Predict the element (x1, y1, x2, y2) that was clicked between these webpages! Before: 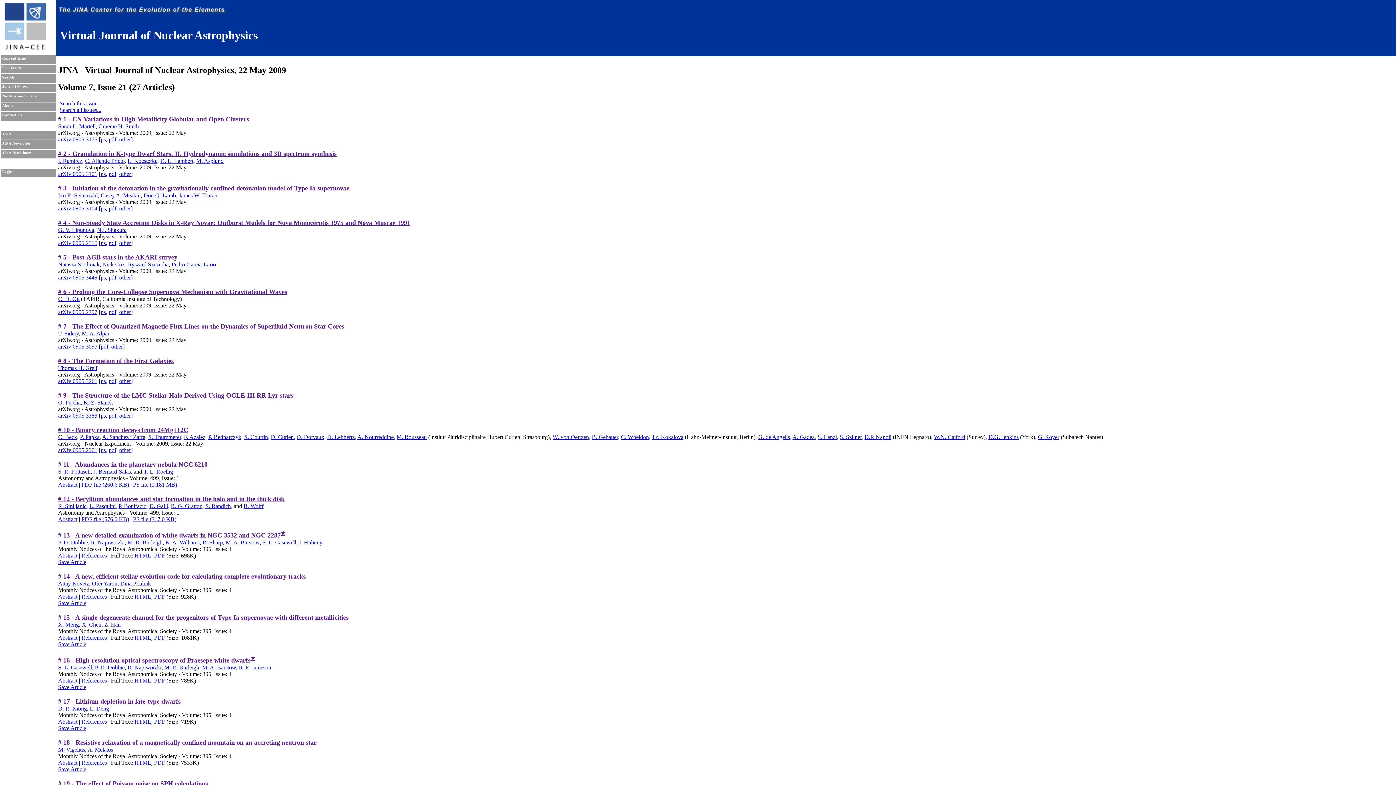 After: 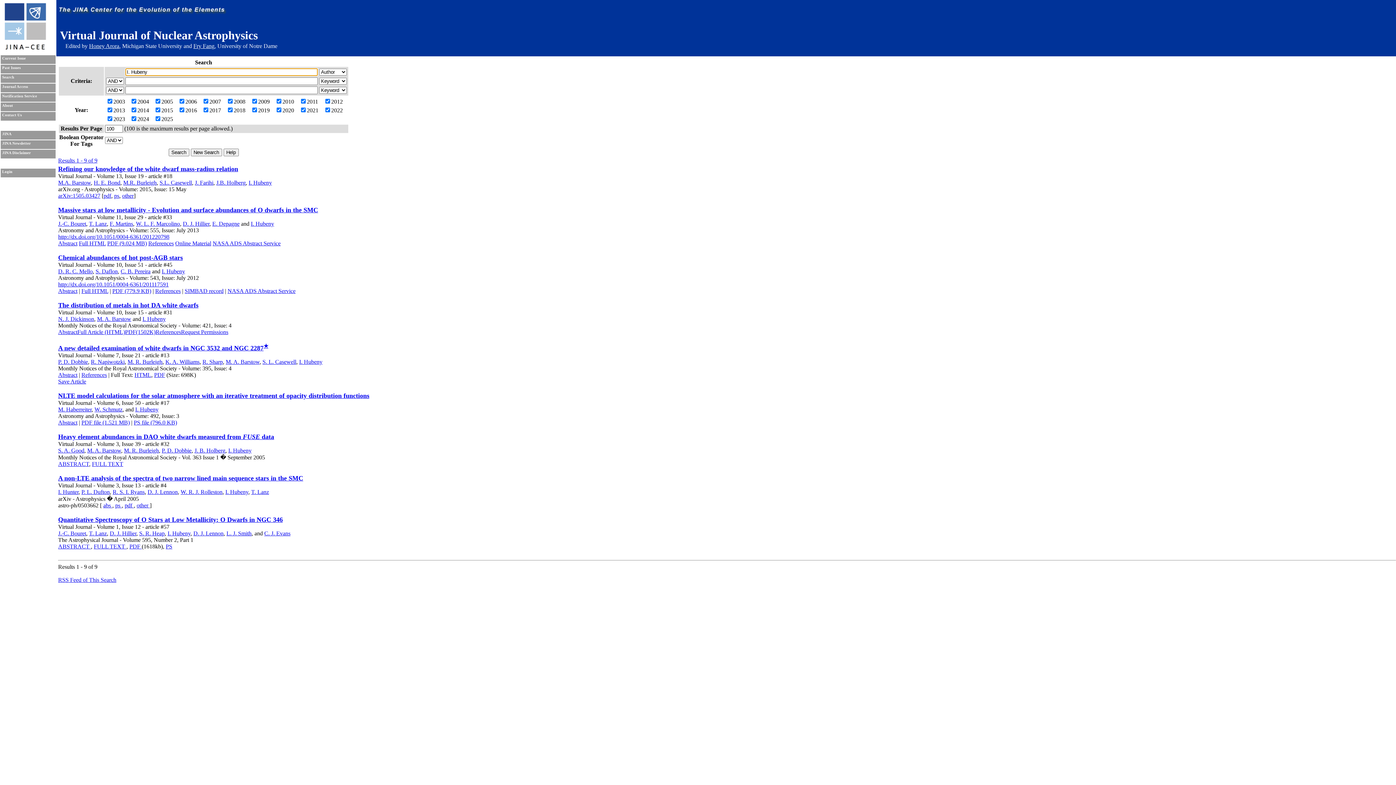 Action: bbox: (299, 539, 322, 545) label: I. Hubeny